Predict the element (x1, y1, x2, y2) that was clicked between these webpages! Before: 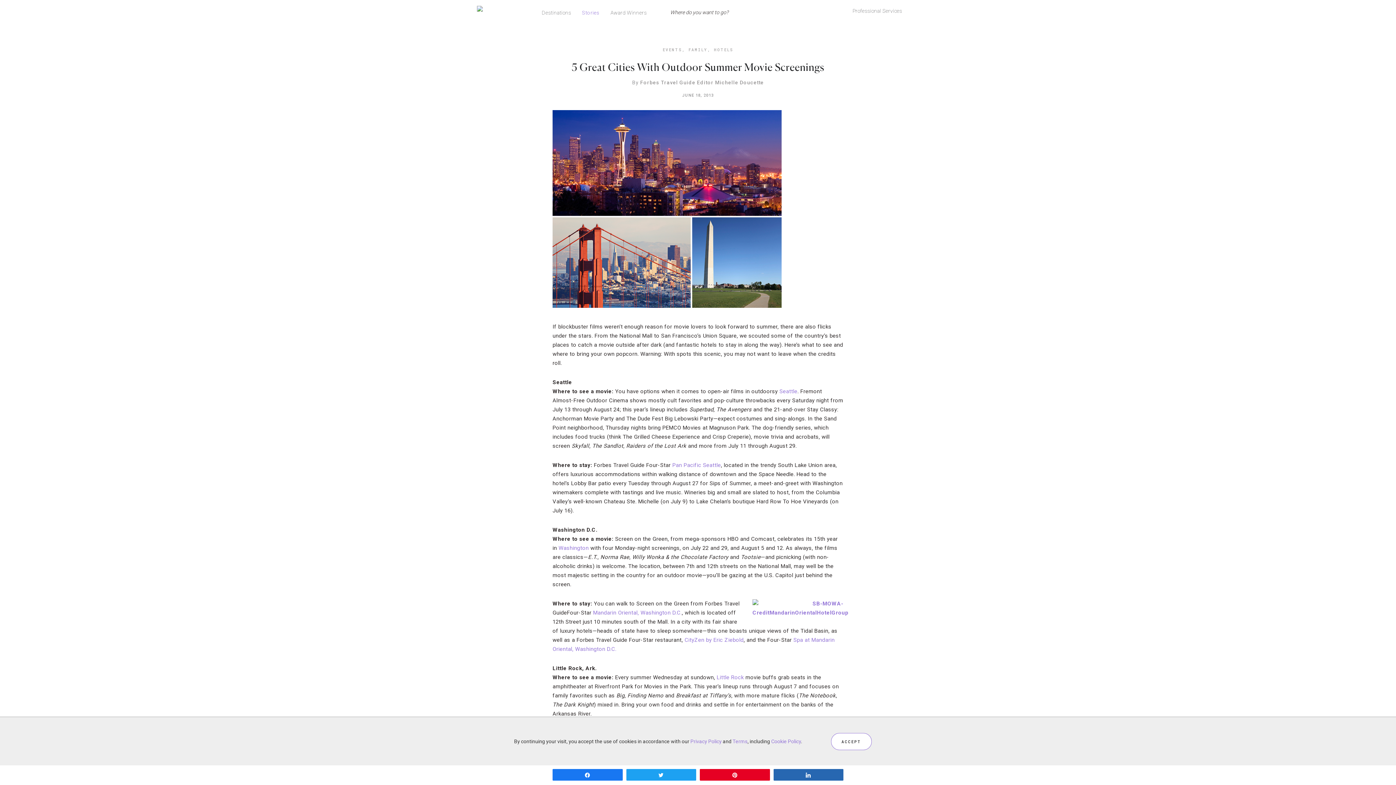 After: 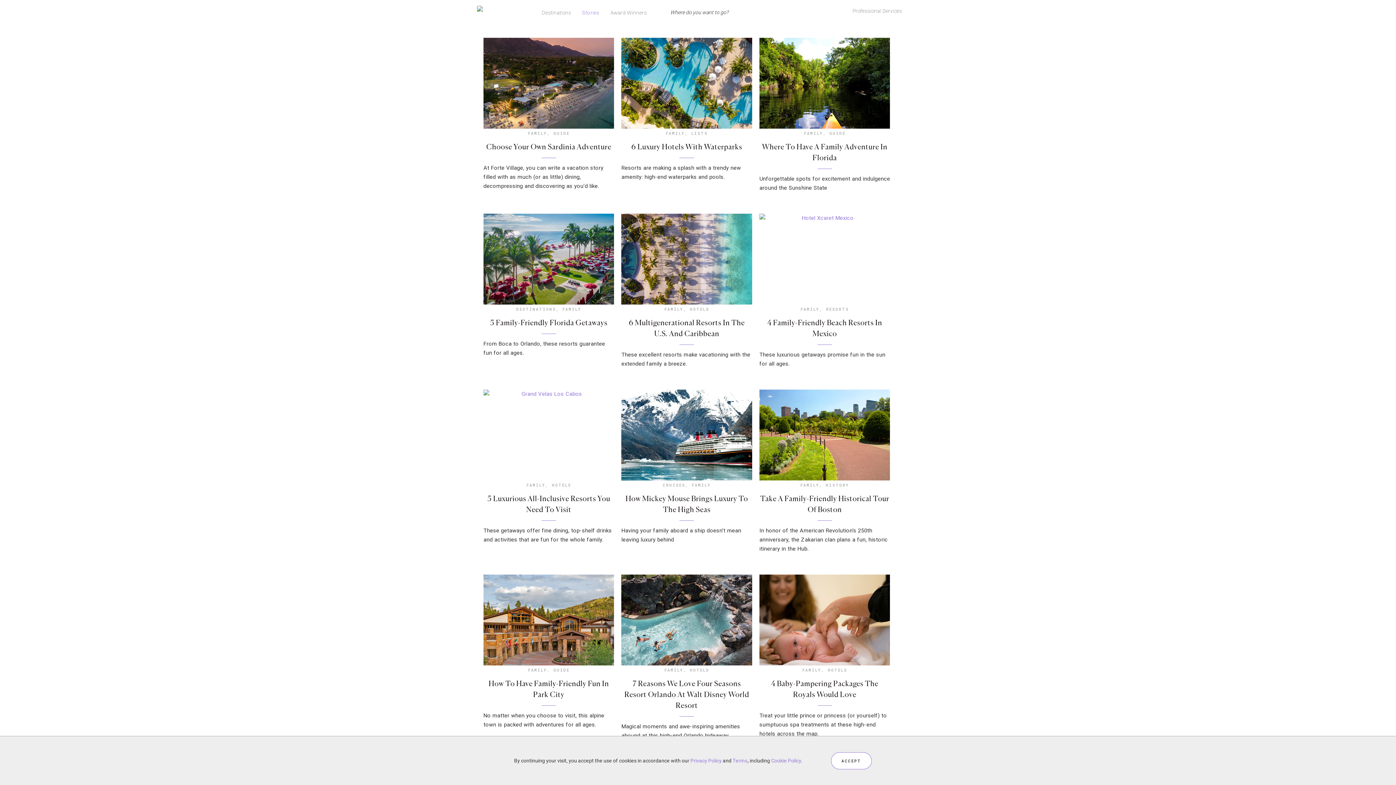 Action: bbox: (688, 46, 707, 52) label: FAMILY